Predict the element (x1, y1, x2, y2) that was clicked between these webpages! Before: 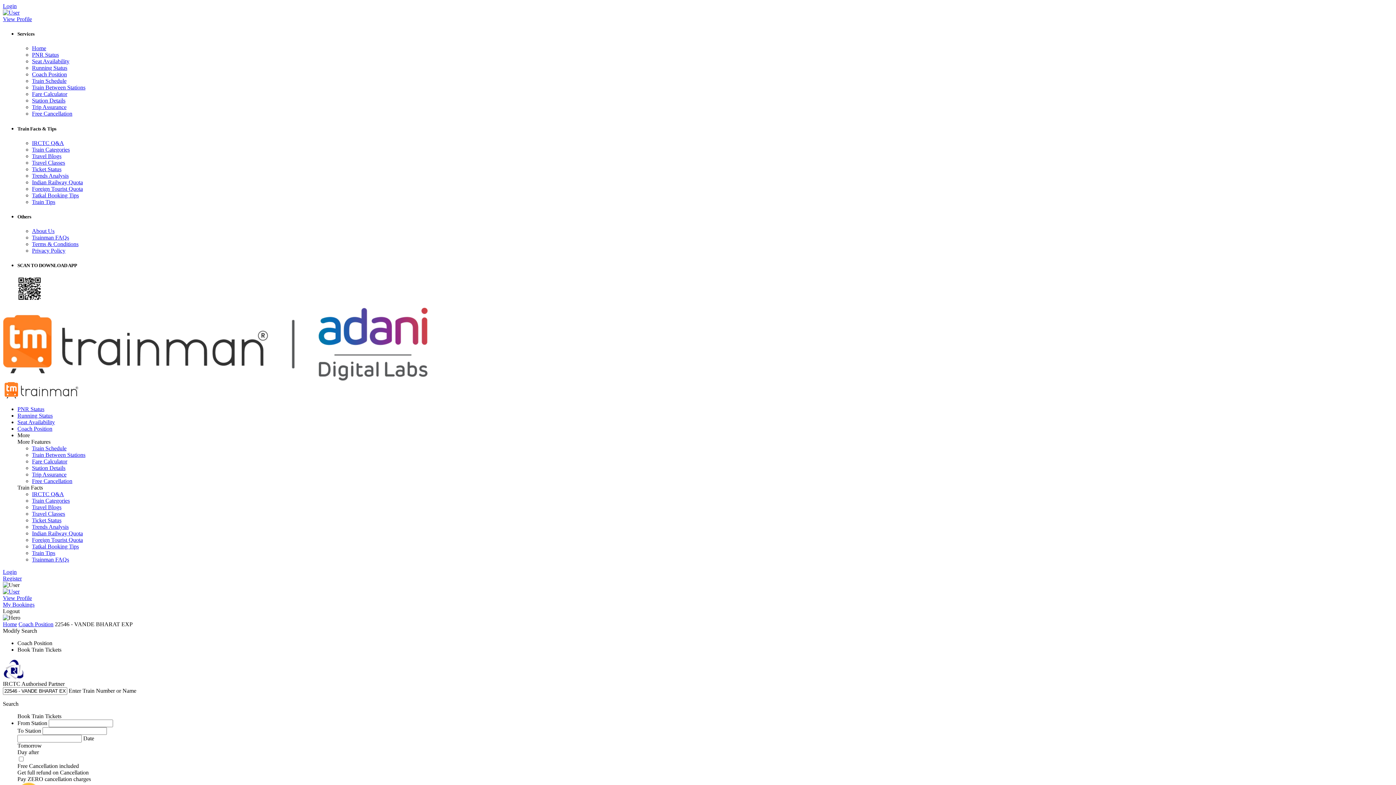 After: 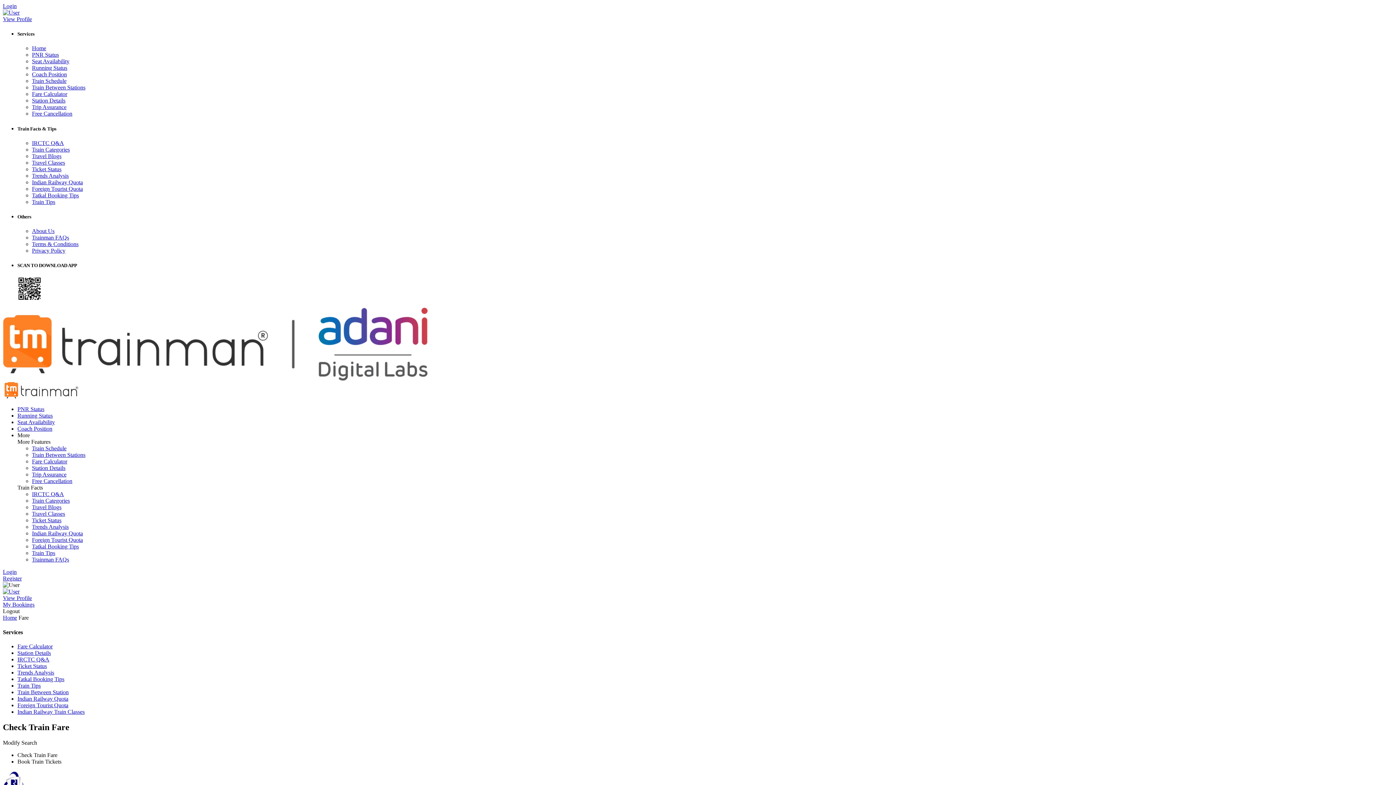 Action: label: Fare Calculator bbox: (32, 91, 67, 97)